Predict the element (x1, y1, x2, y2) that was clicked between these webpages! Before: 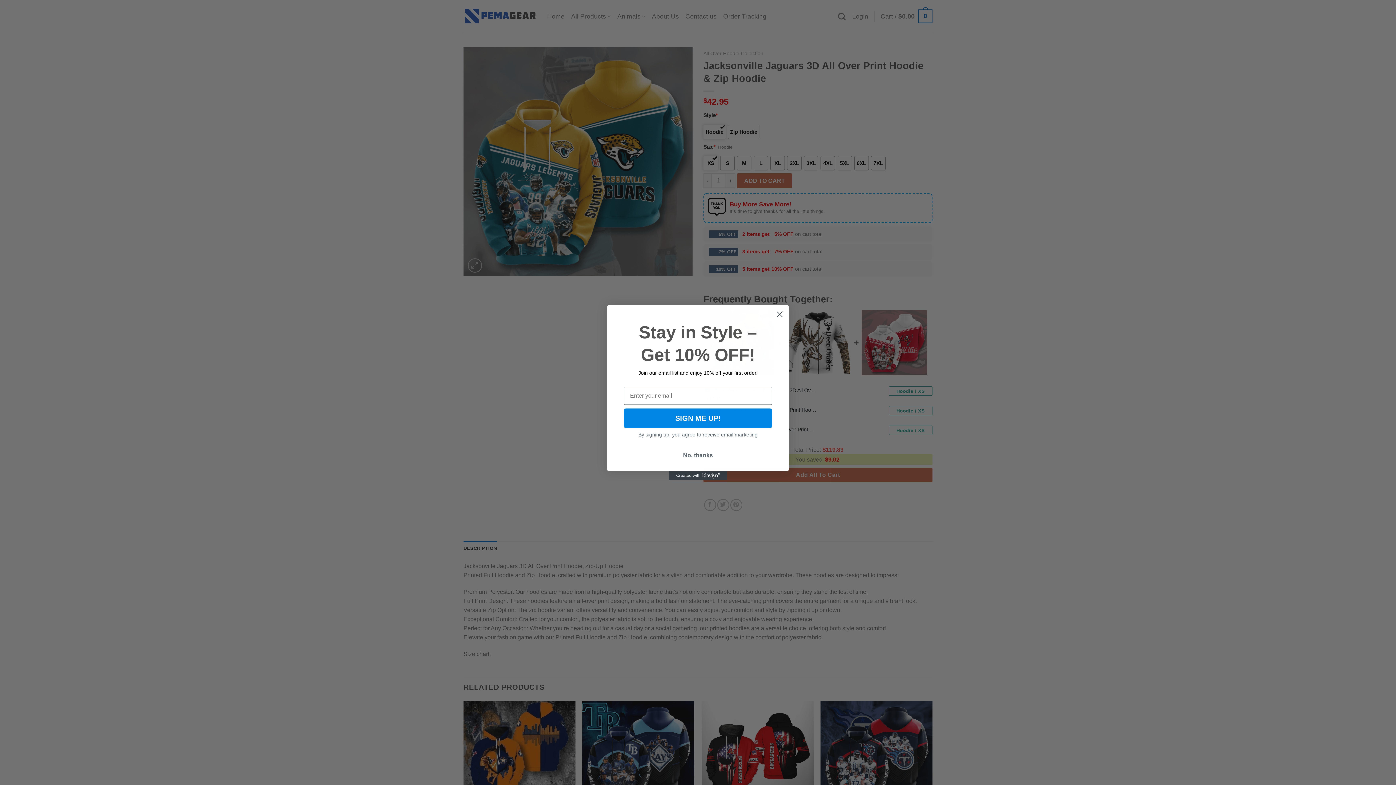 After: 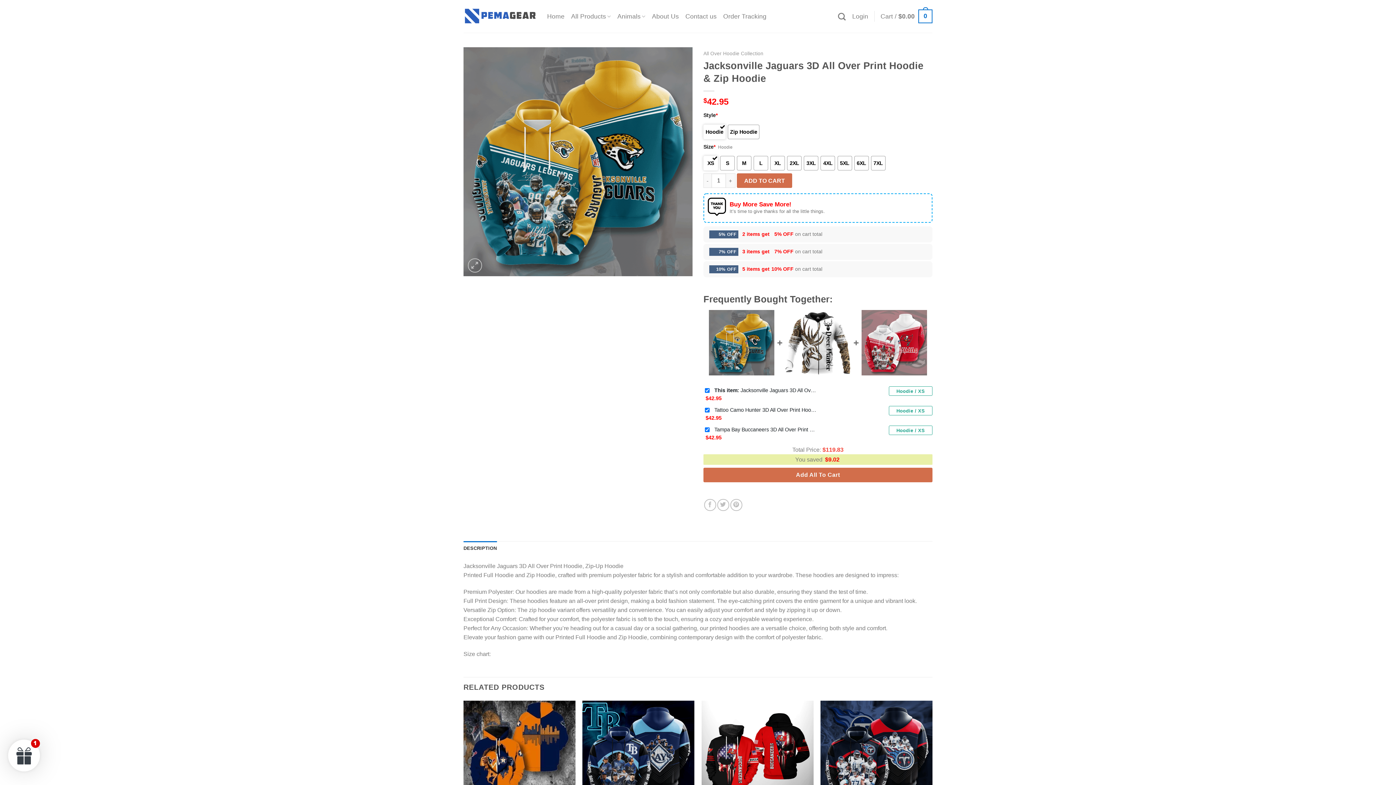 Action: label: Close dialog bbox: (773, 308, 786, 320)